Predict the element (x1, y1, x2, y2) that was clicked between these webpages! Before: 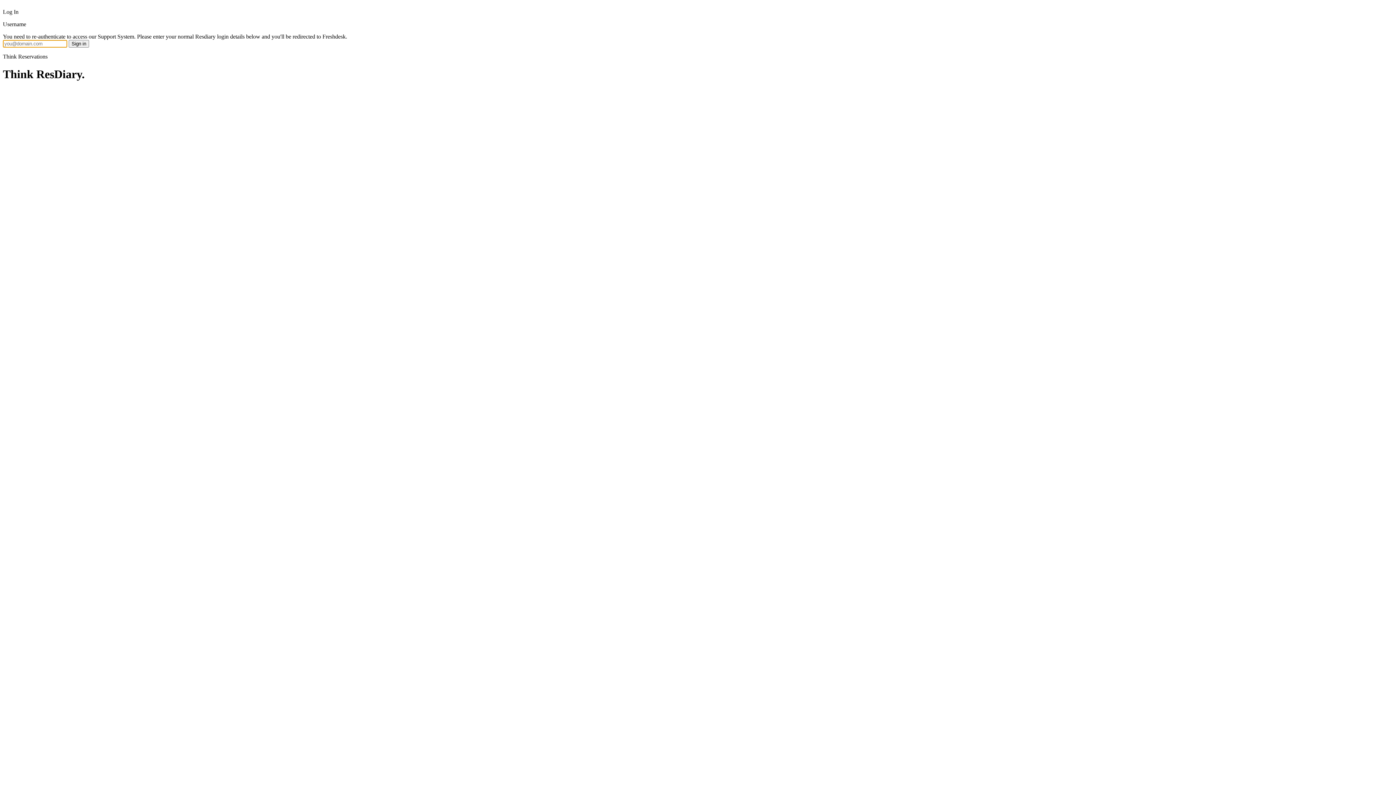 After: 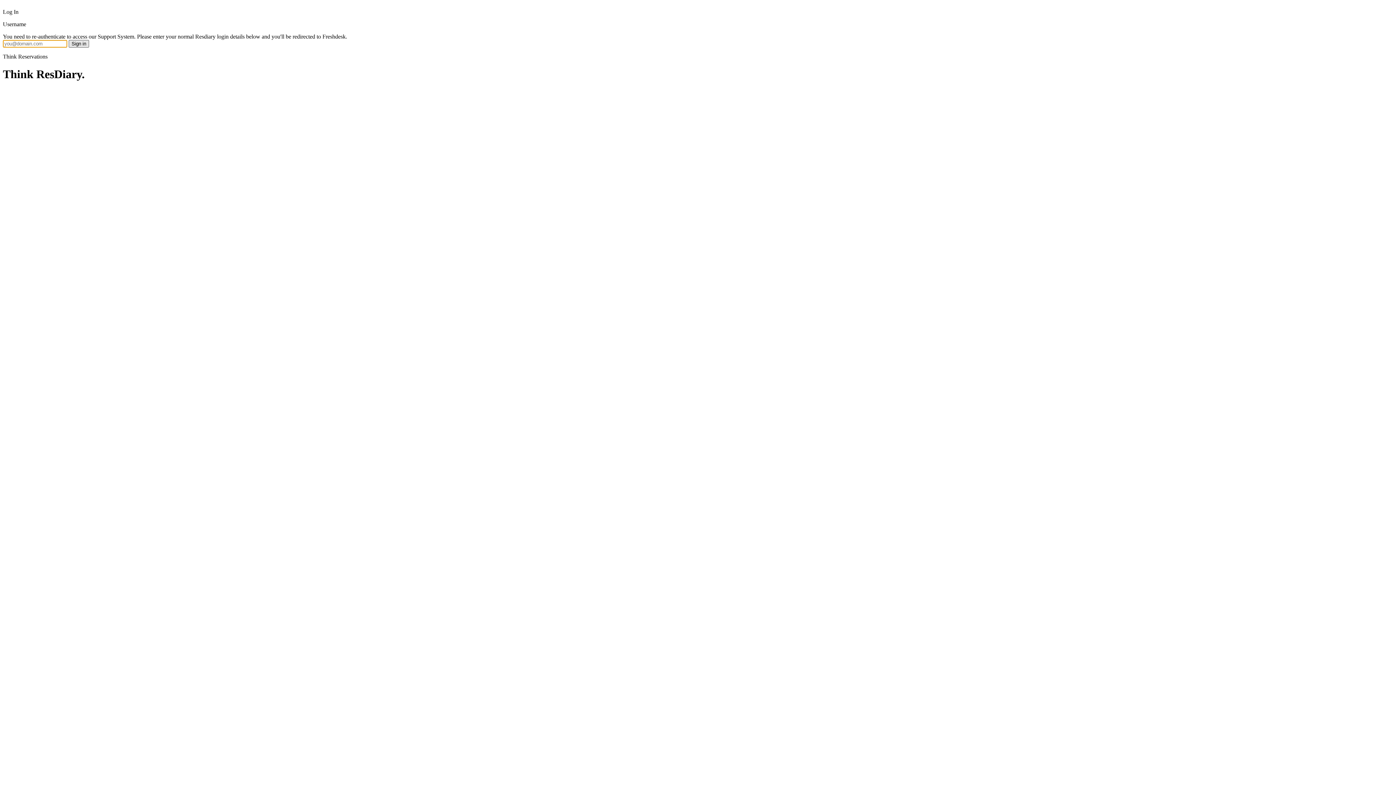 Action: label: Sign in bbox: (68, 40, 89, 47)